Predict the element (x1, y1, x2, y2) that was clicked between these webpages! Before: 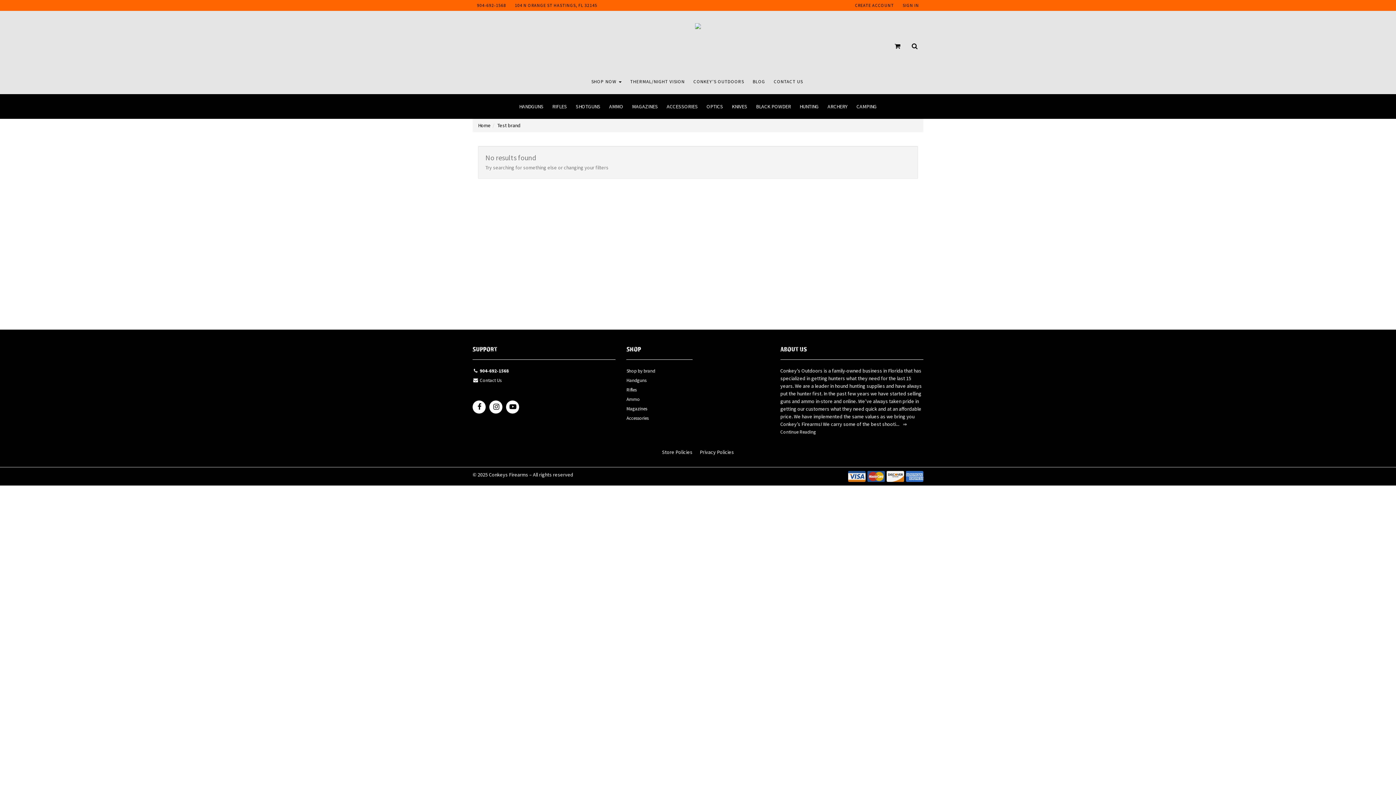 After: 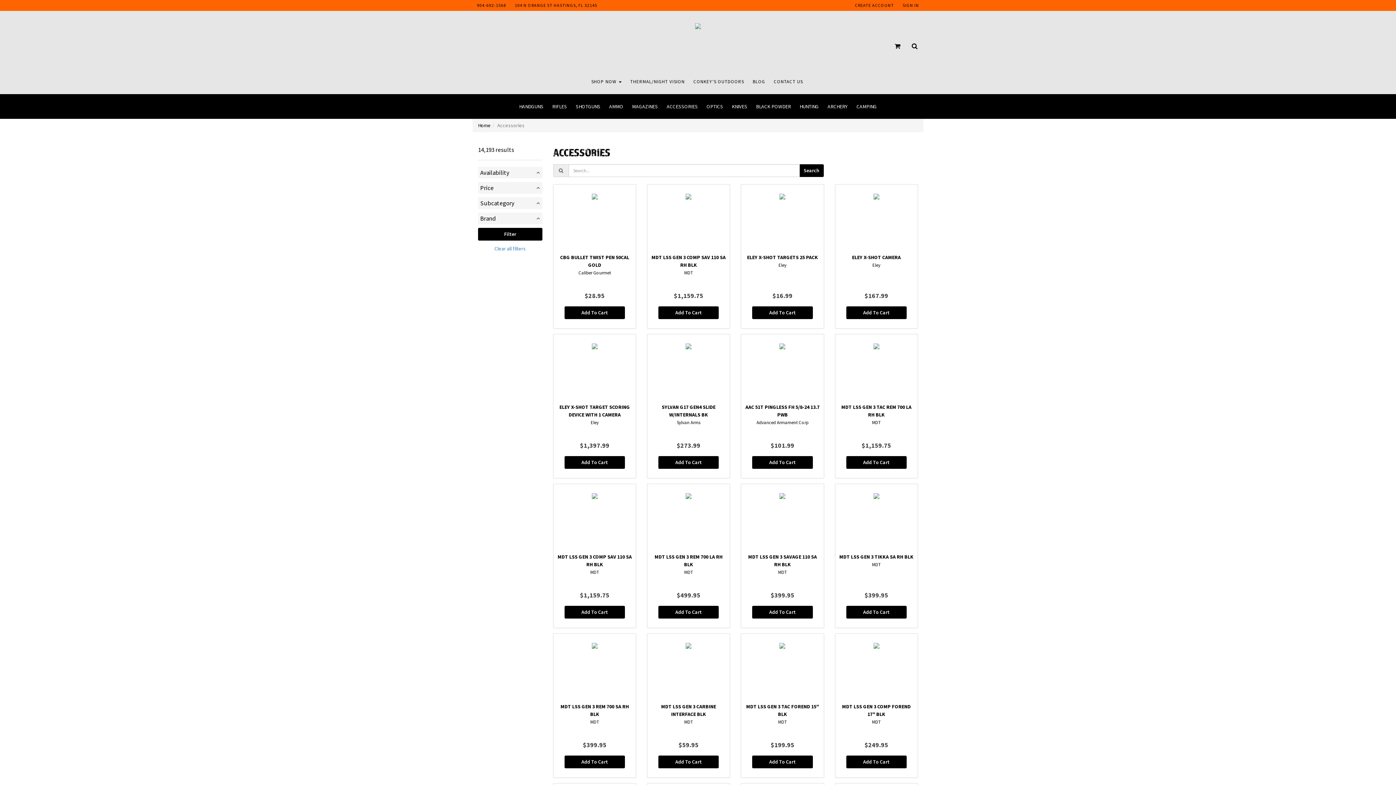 Action: label: ACCESSORIES bbox: (662, 94, 702, 118)